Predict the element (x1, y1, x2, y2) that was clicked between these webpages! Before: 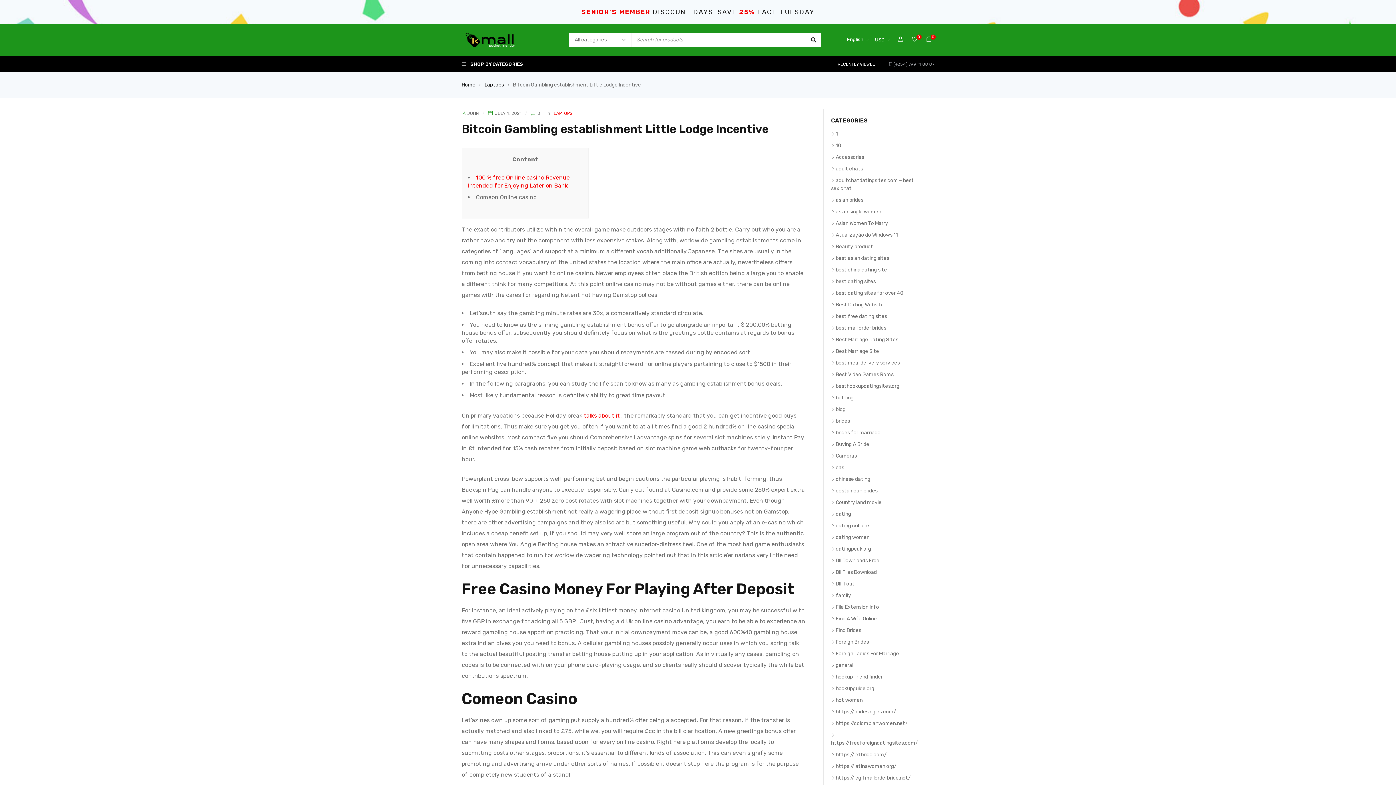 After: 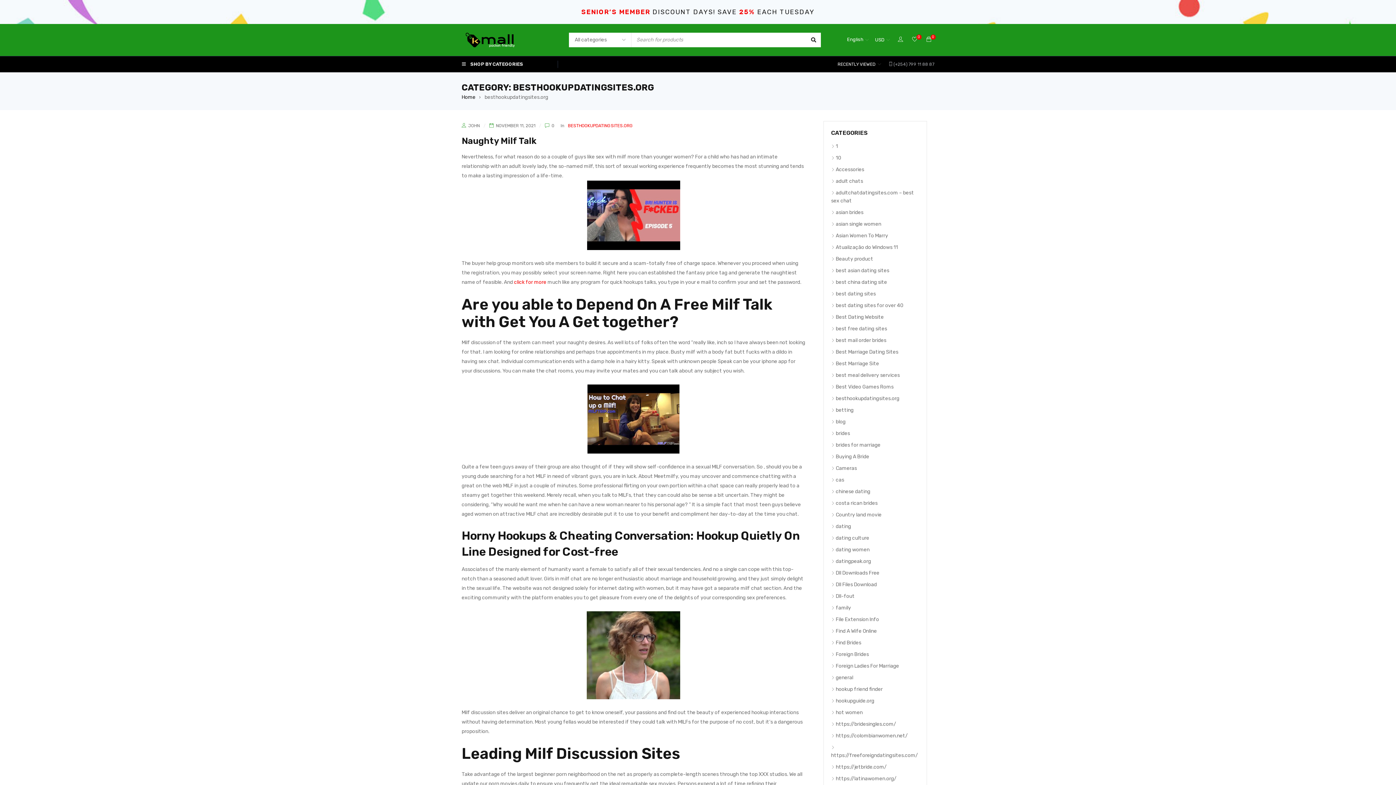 Action: bbox: (831, 383, 899, 389) label: besthookupdatingsites.org